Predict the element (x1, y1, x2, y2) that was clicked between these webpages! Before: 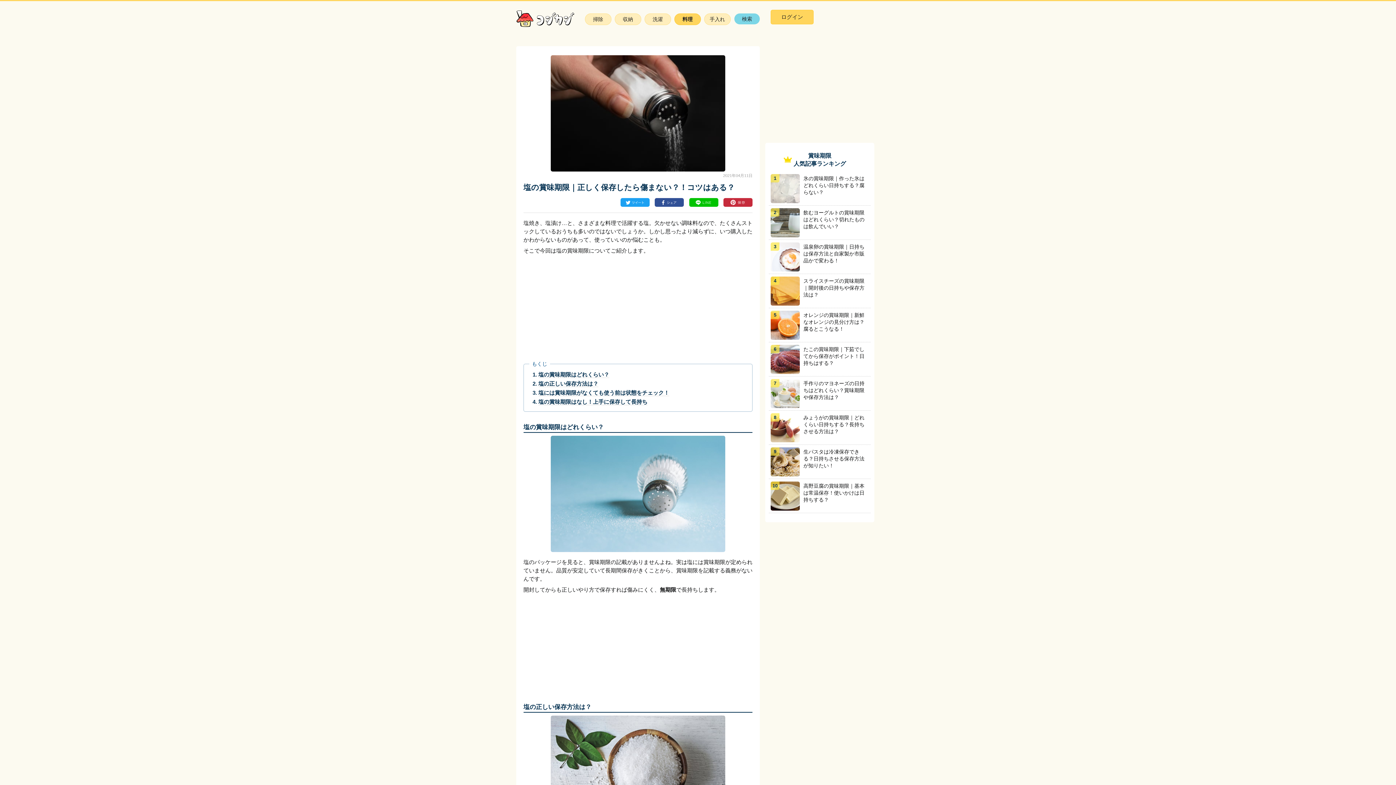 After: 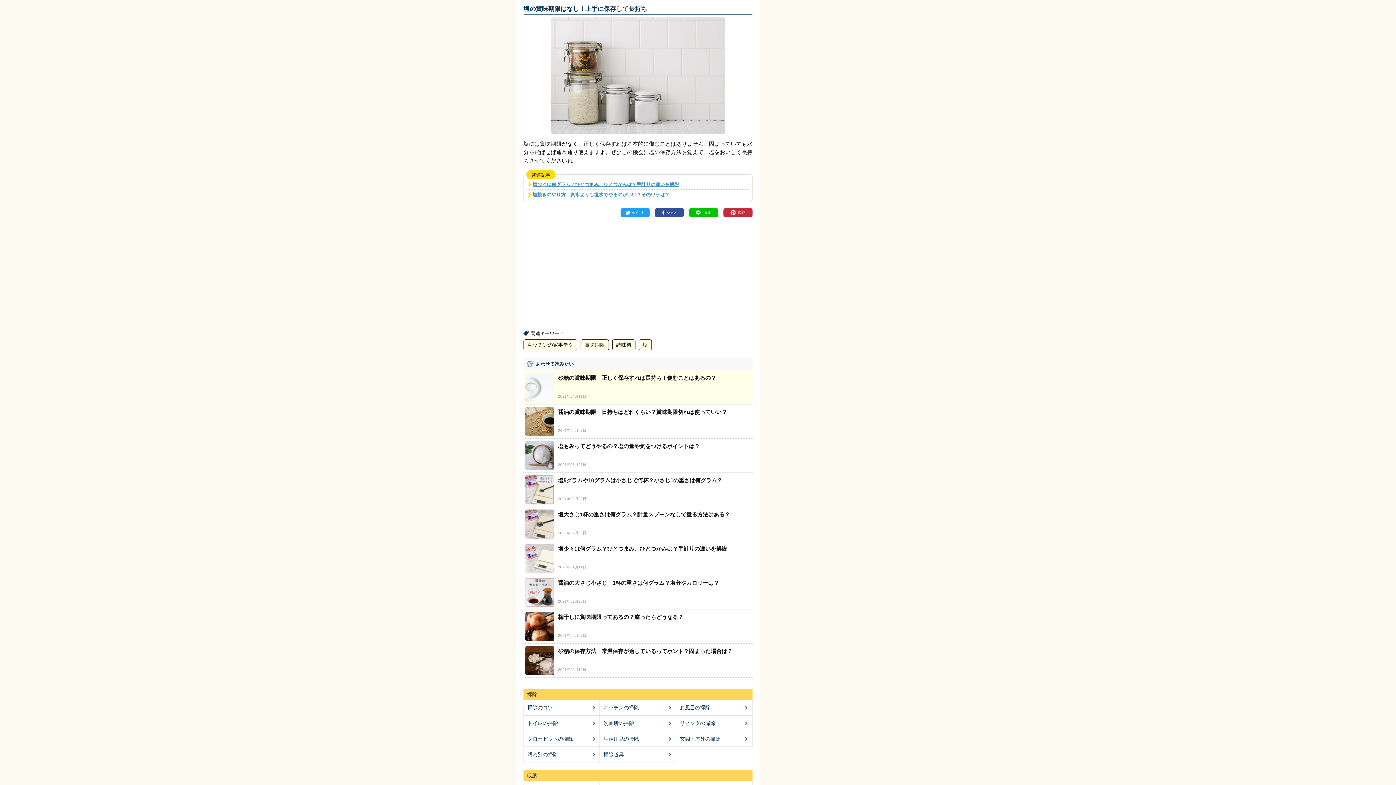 Action: label: 塩の賞味期限はなし！上手に保存して長持ち bbox: (538, 398, 647, 405)